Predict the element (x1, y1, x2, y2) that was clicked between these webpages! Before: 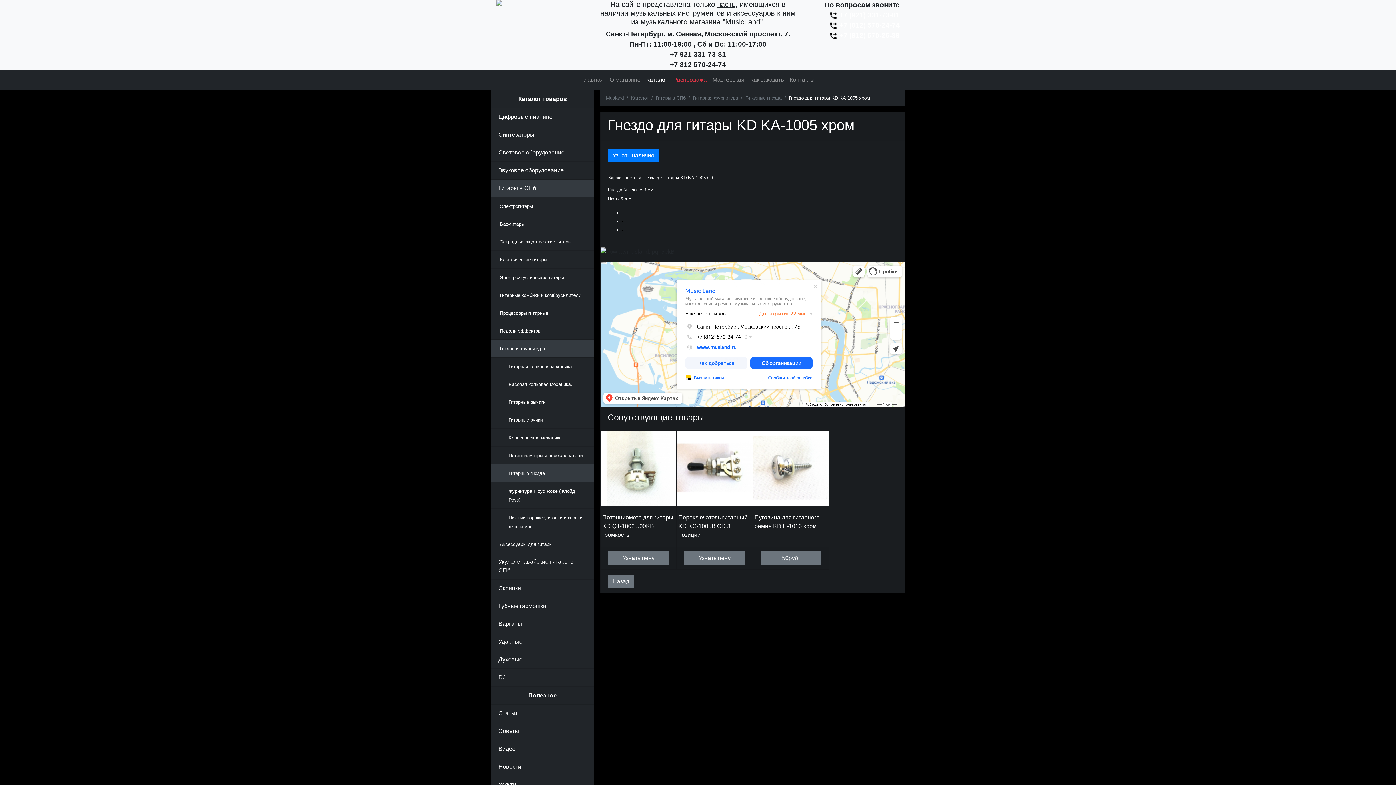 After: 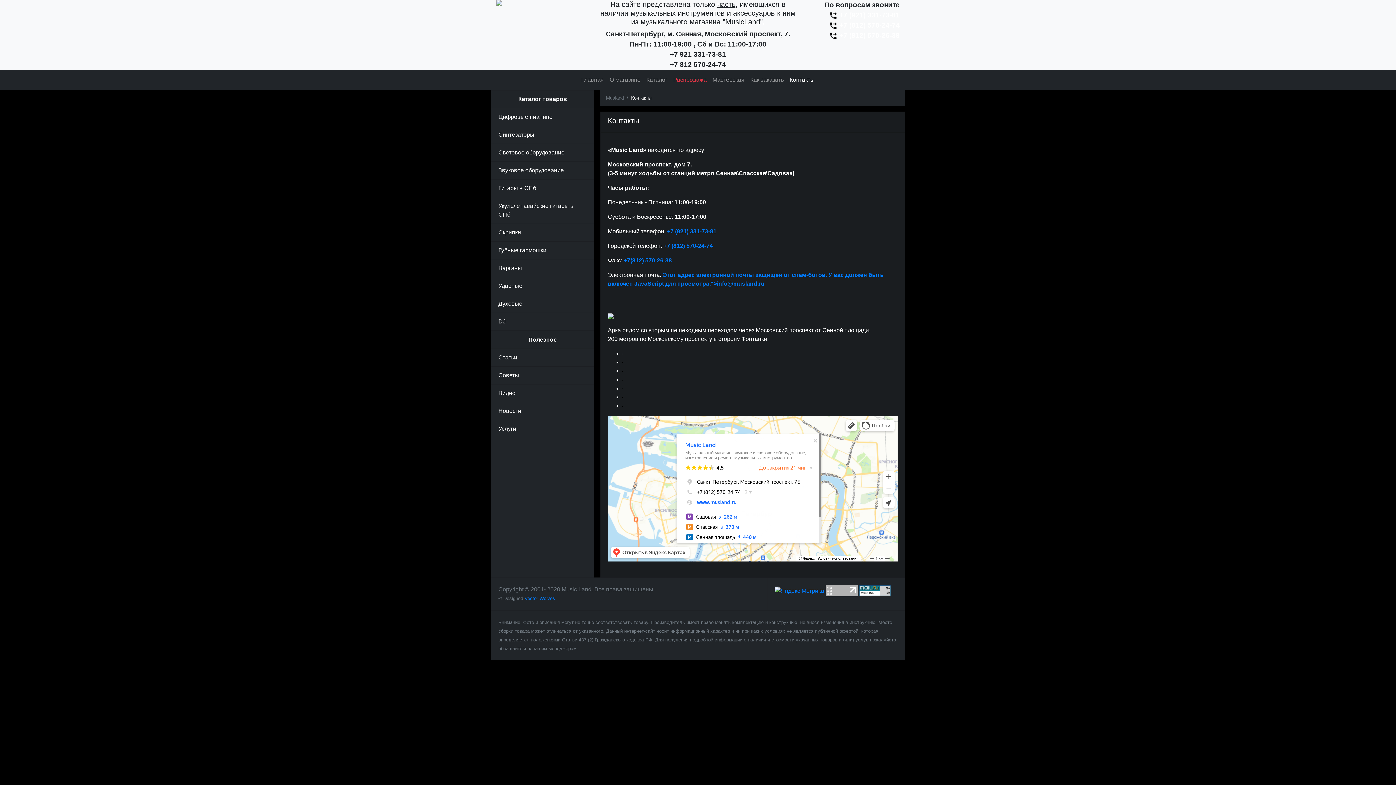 Action: bbox: (786, 72, 817, 87) label: Контакты